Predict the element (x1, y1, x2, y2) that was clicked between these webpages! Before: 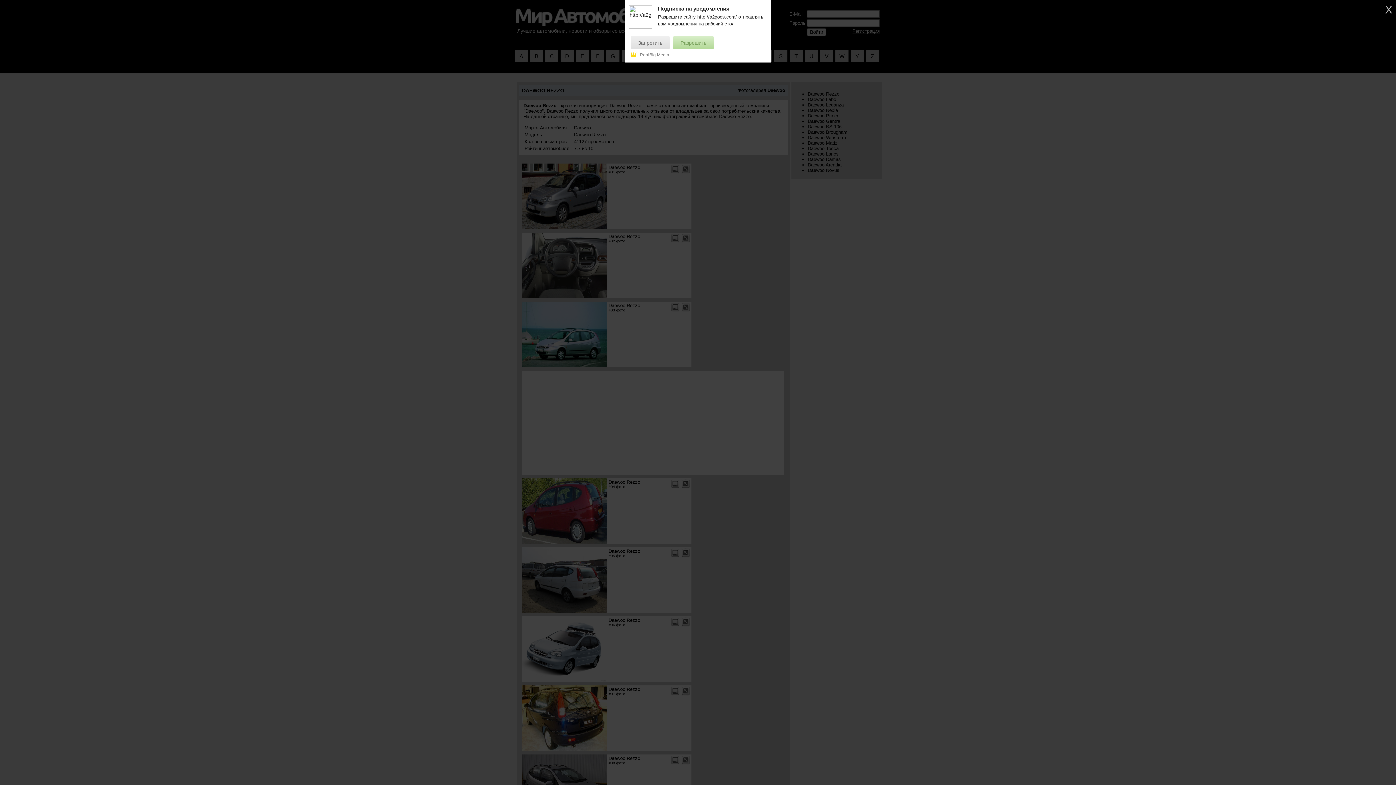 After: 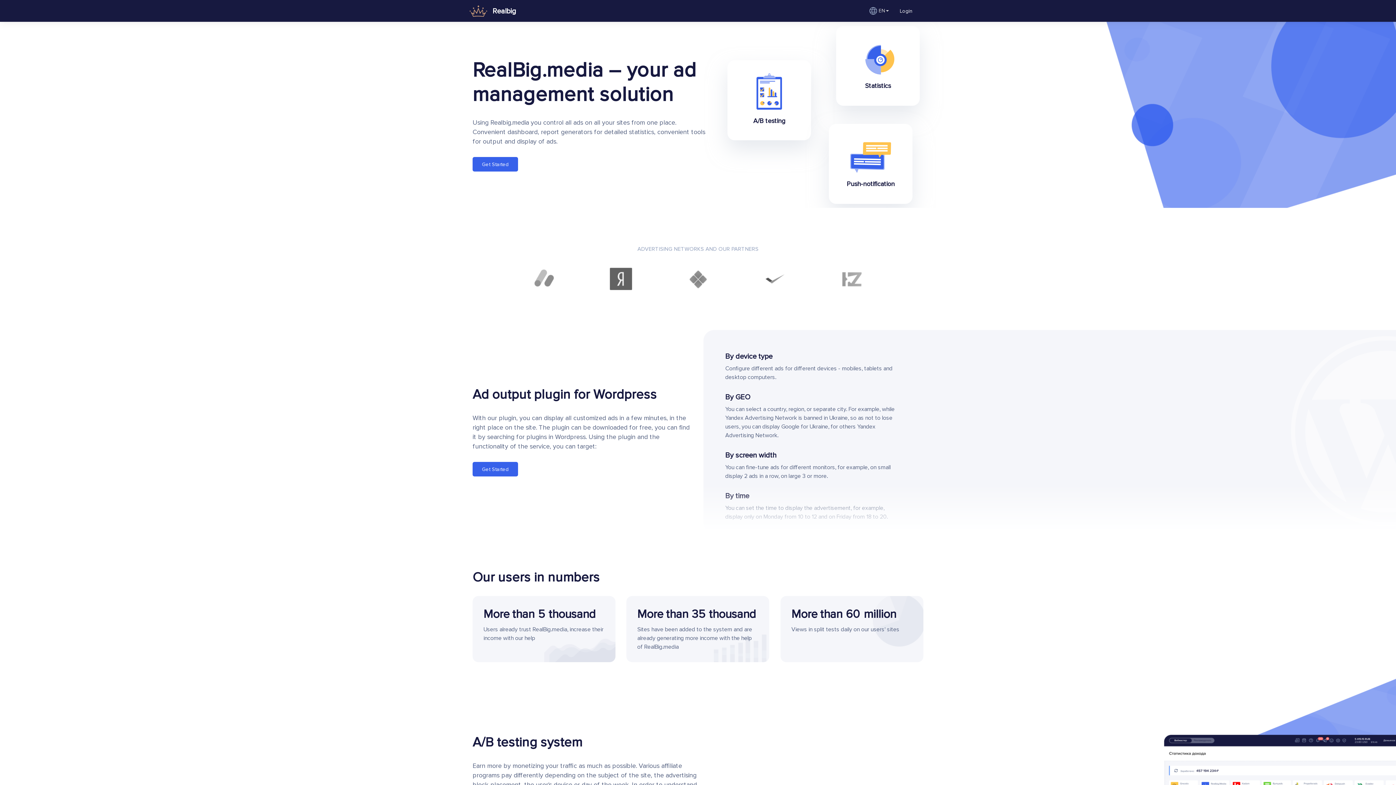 Action: bbox: (630, 52, 669, 57) label: RealBig.Media